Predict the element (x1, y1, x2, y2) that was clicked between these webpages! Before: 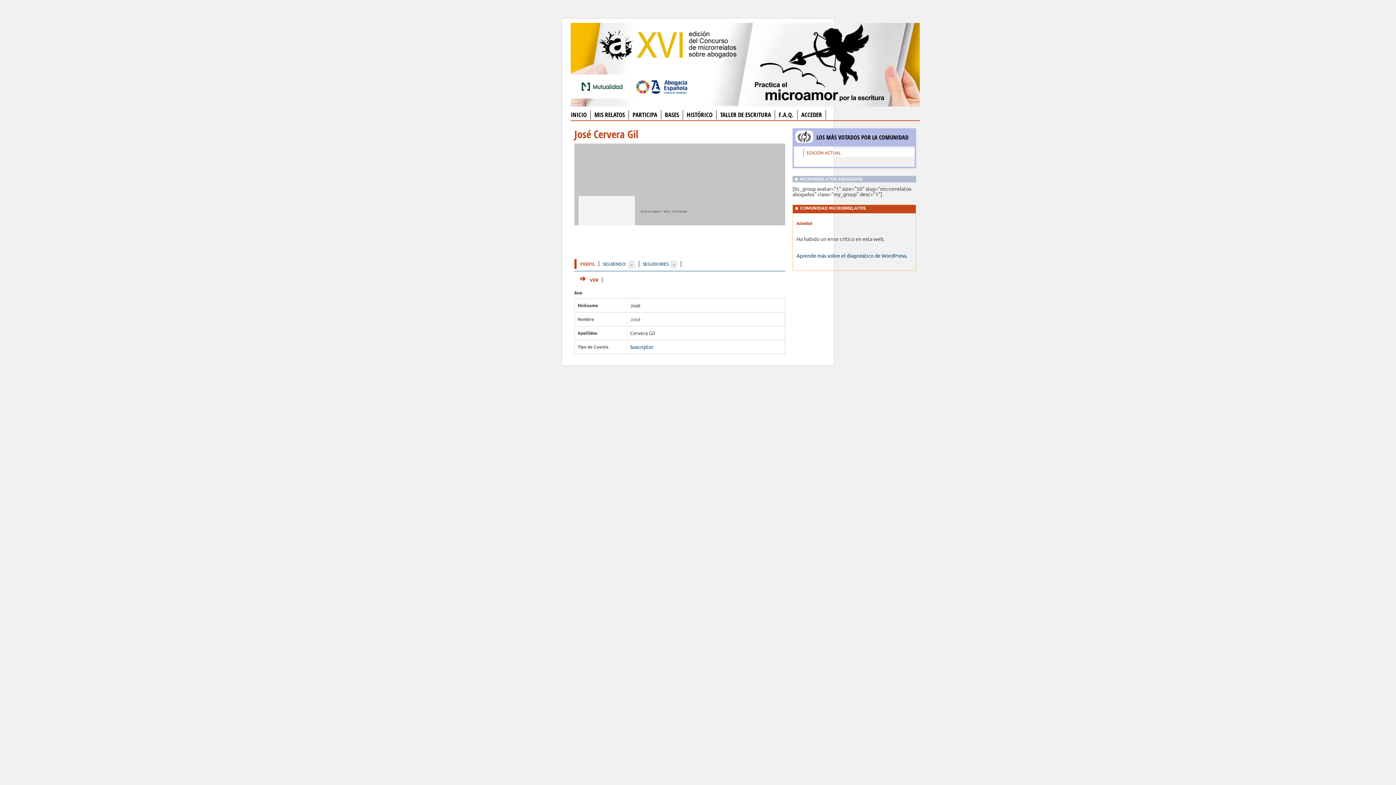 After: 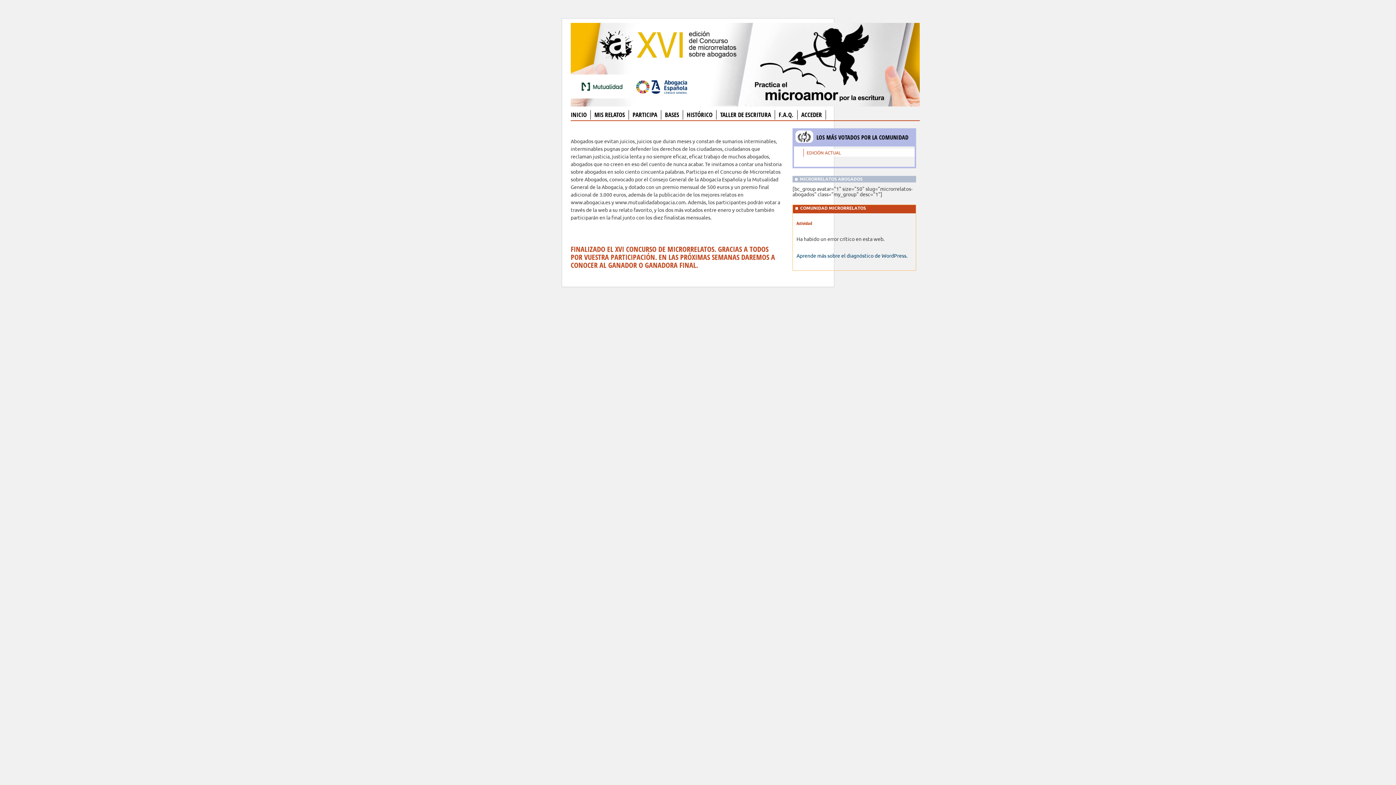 Action: label: PARTICIPA bbox: (632, 110, 657, 118)